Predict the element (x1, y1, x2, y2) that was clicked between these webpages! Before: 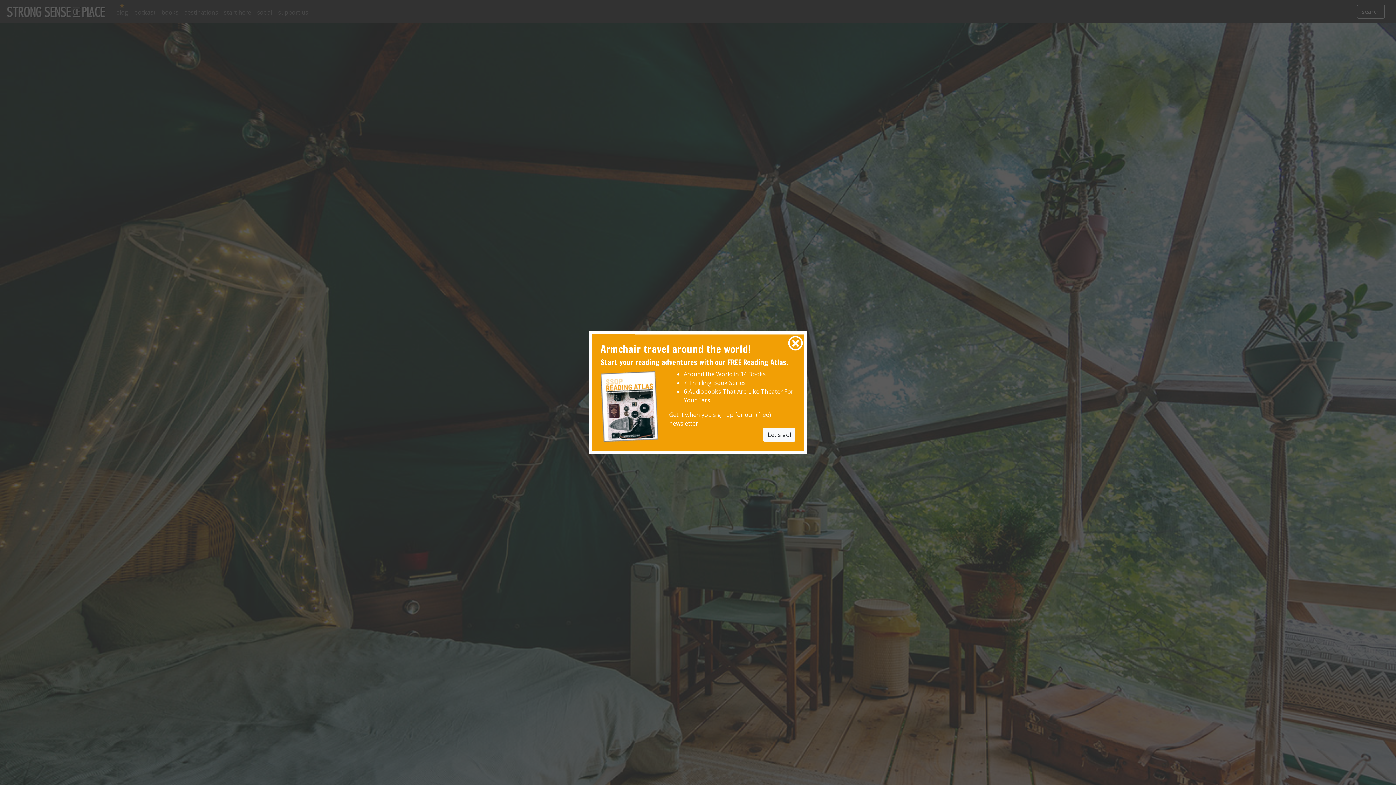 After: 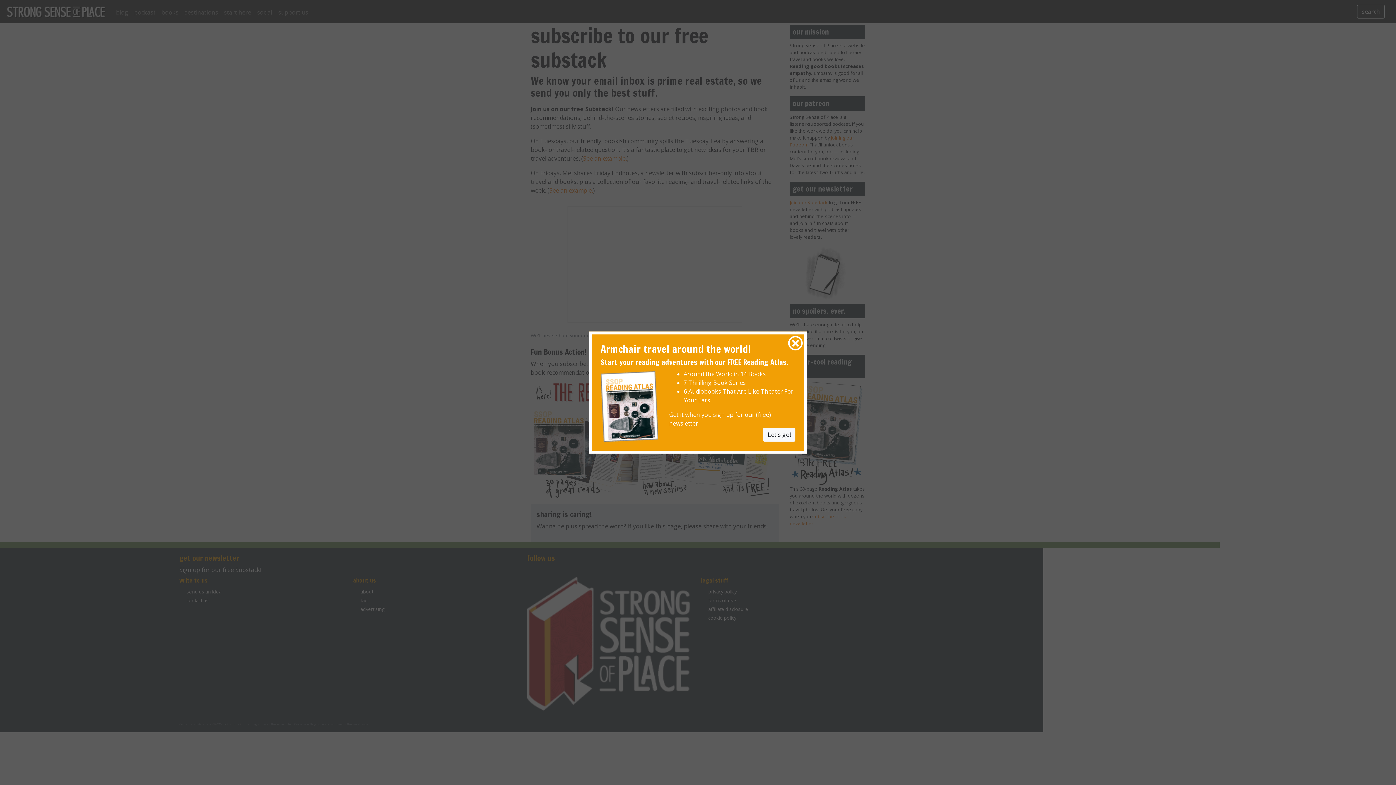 Action: label: Let's go! bbox: (763, 428, 795, 441)